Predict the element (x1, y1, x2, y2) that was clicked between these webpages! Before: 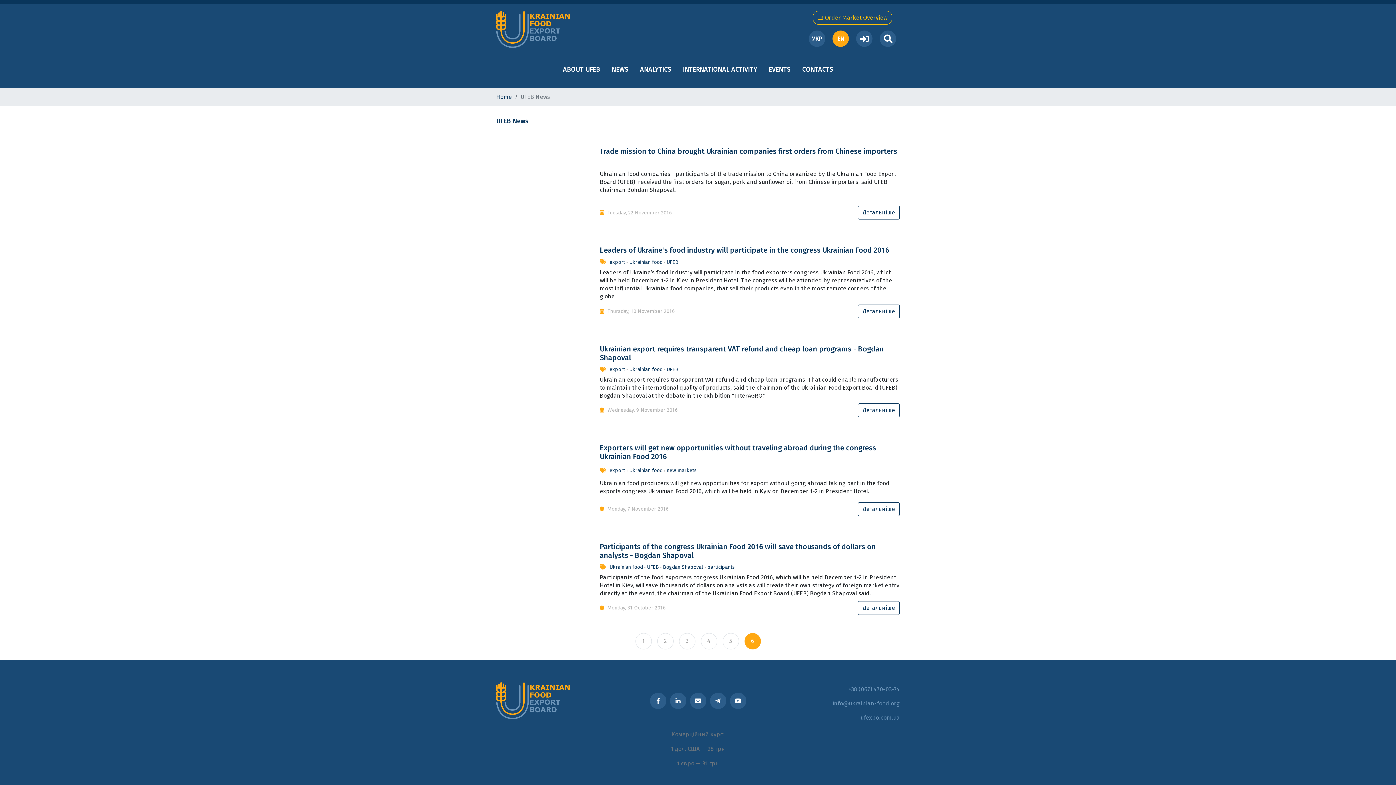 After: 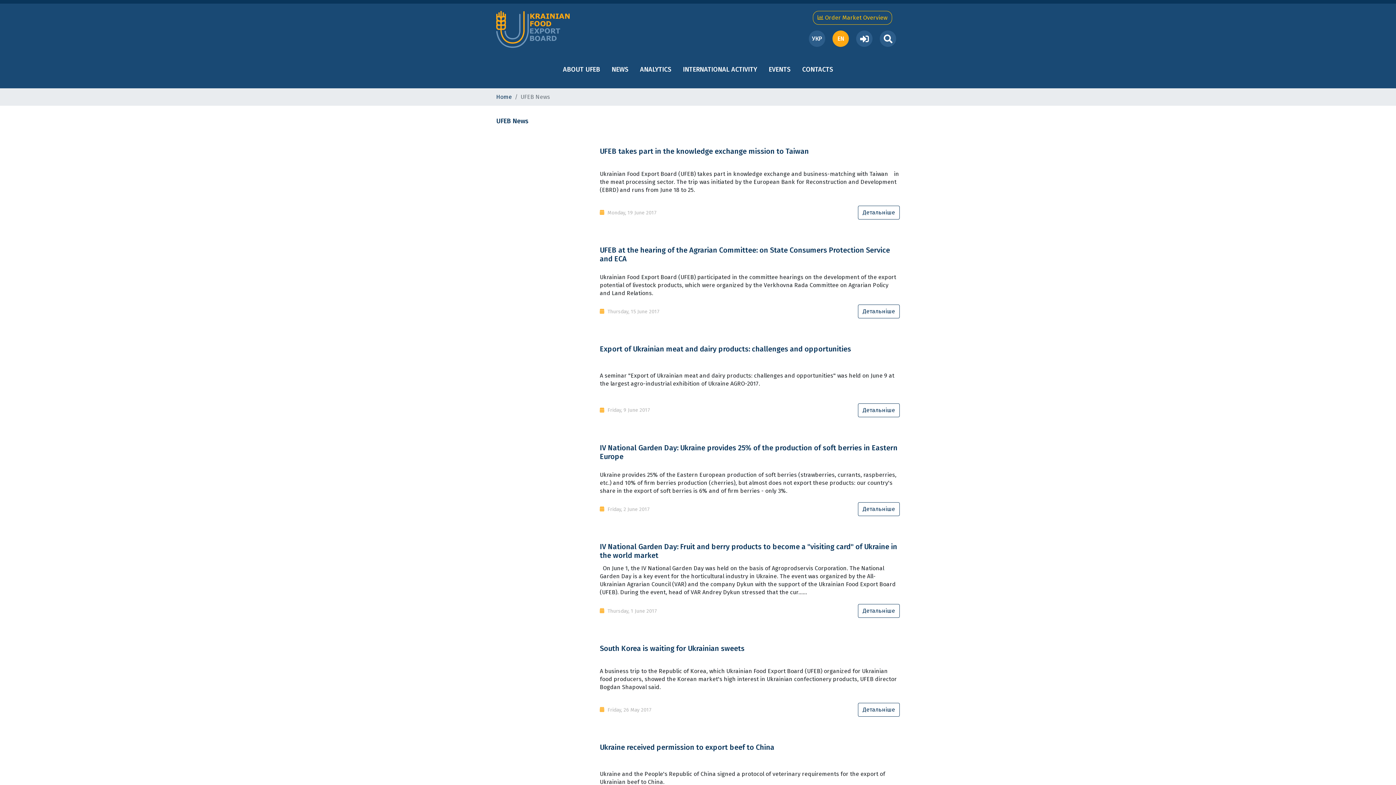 Action: label: 5 bbox: (722, 633, 739, 649)